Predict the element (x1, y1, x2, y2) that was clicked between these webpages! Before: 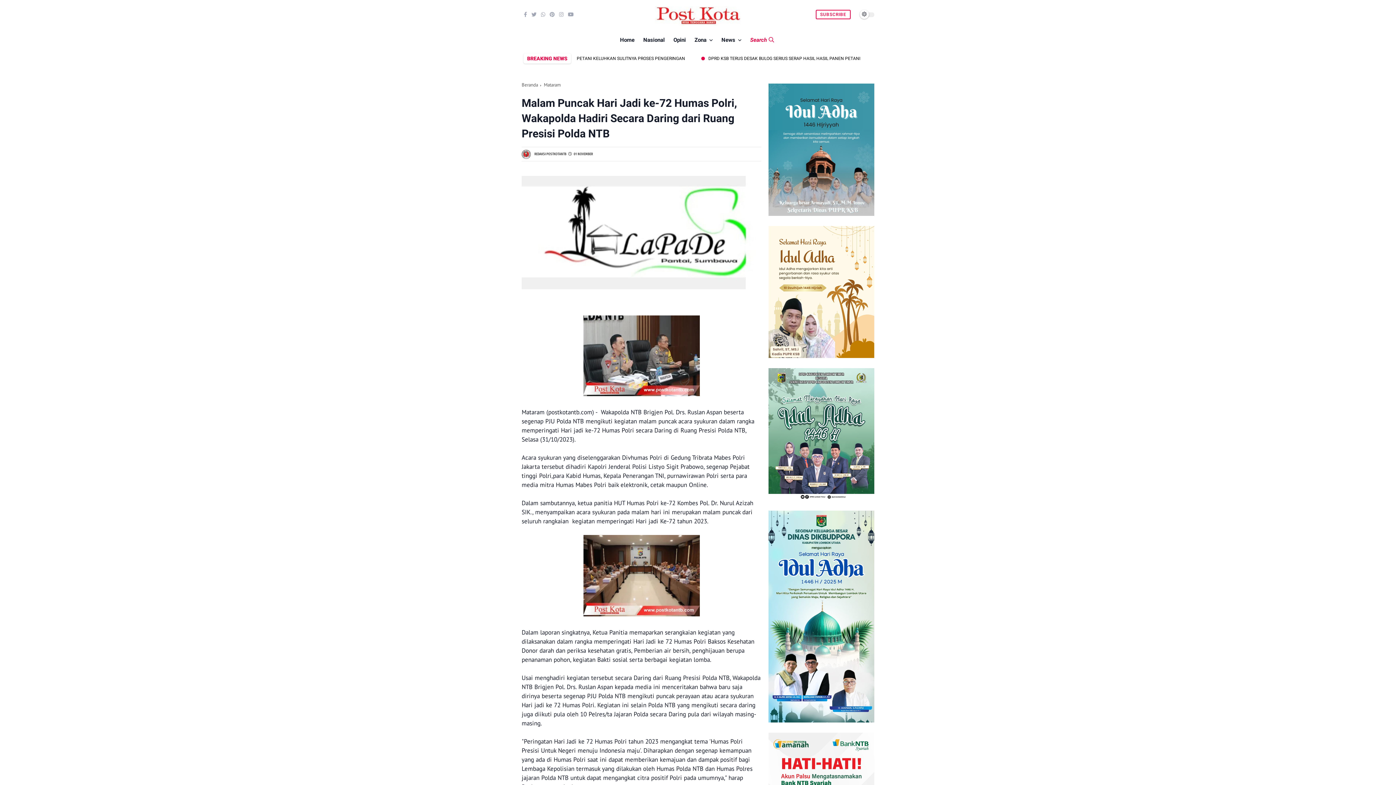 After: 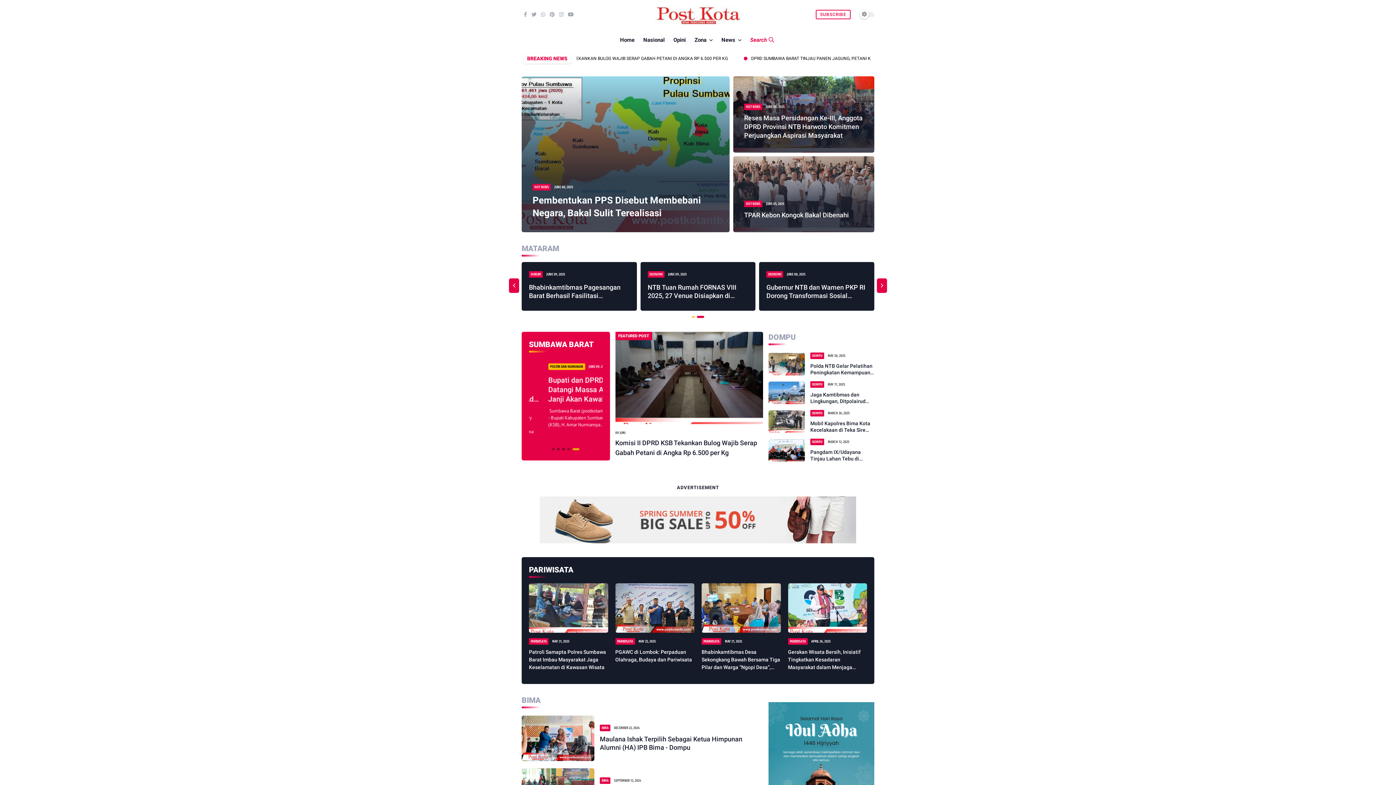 Action: bbox: (655, 19, 740, 27)